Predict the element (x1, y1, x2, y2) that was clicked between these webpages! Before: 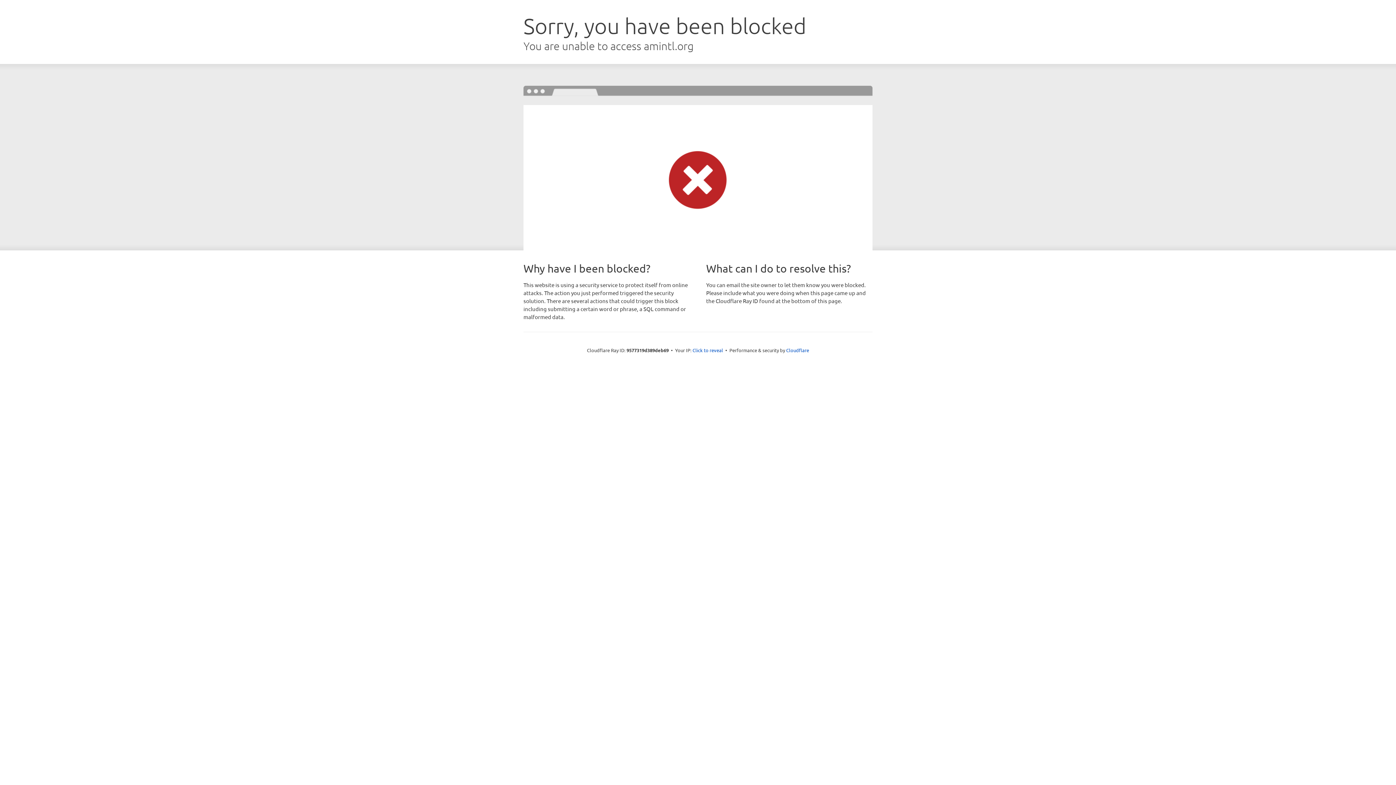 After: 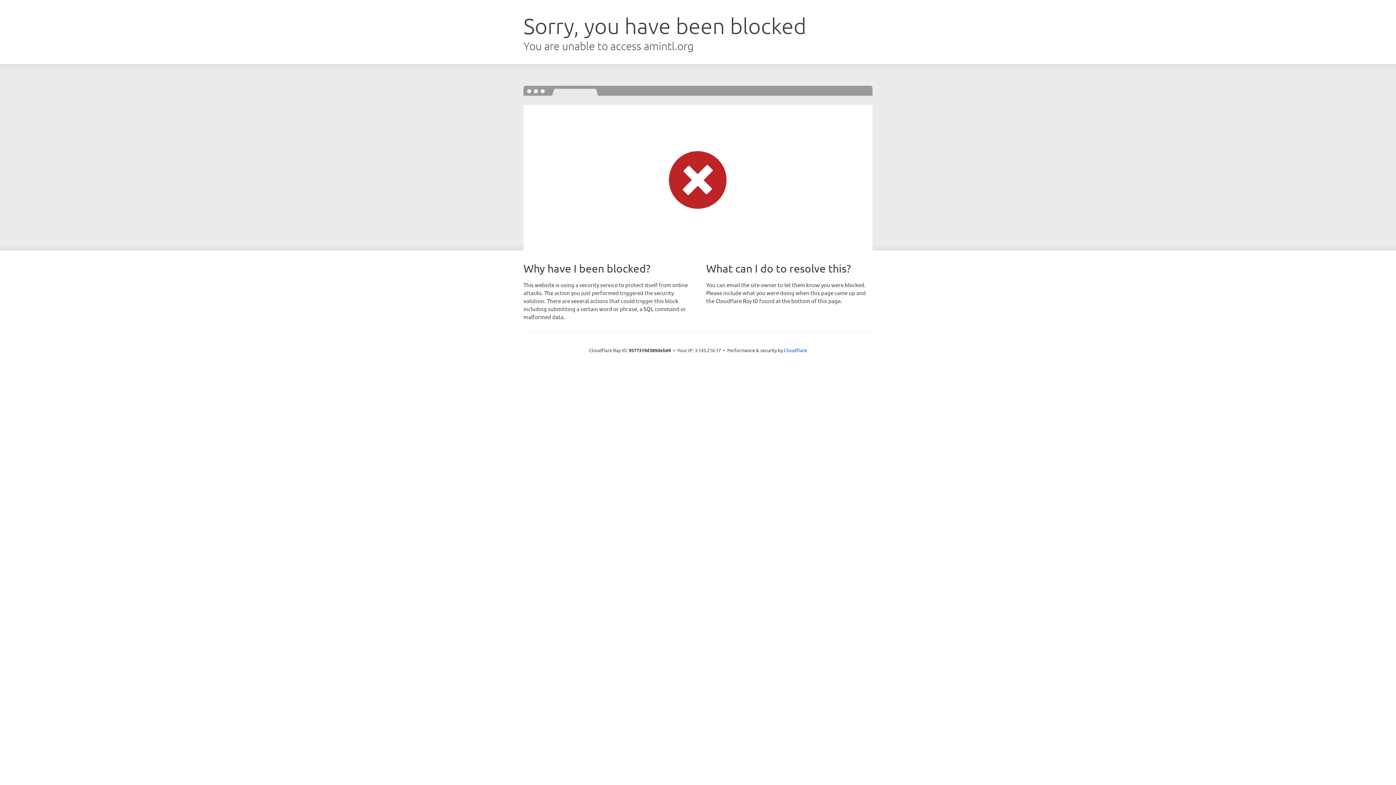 Action: label: Click to reveal bbox: (692, 346, 723, 353)